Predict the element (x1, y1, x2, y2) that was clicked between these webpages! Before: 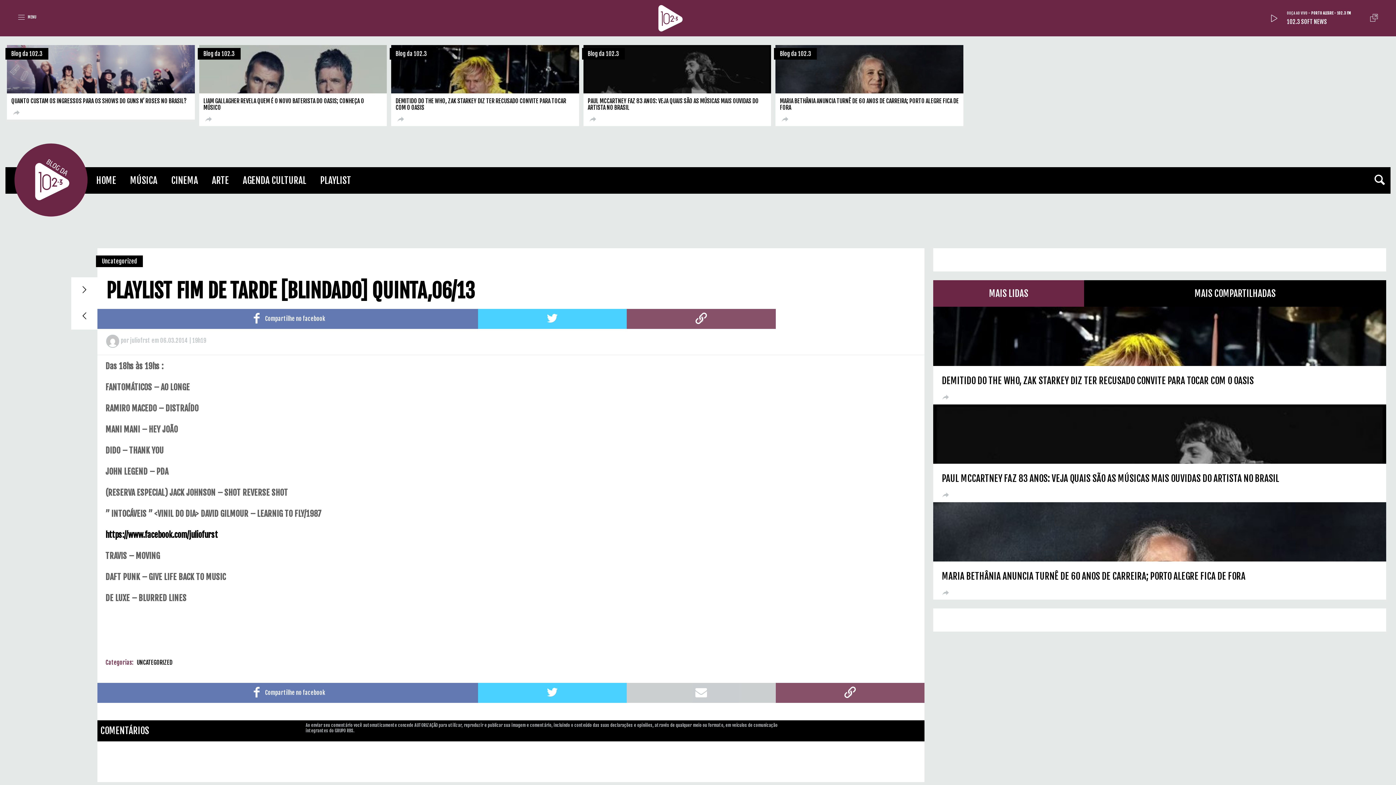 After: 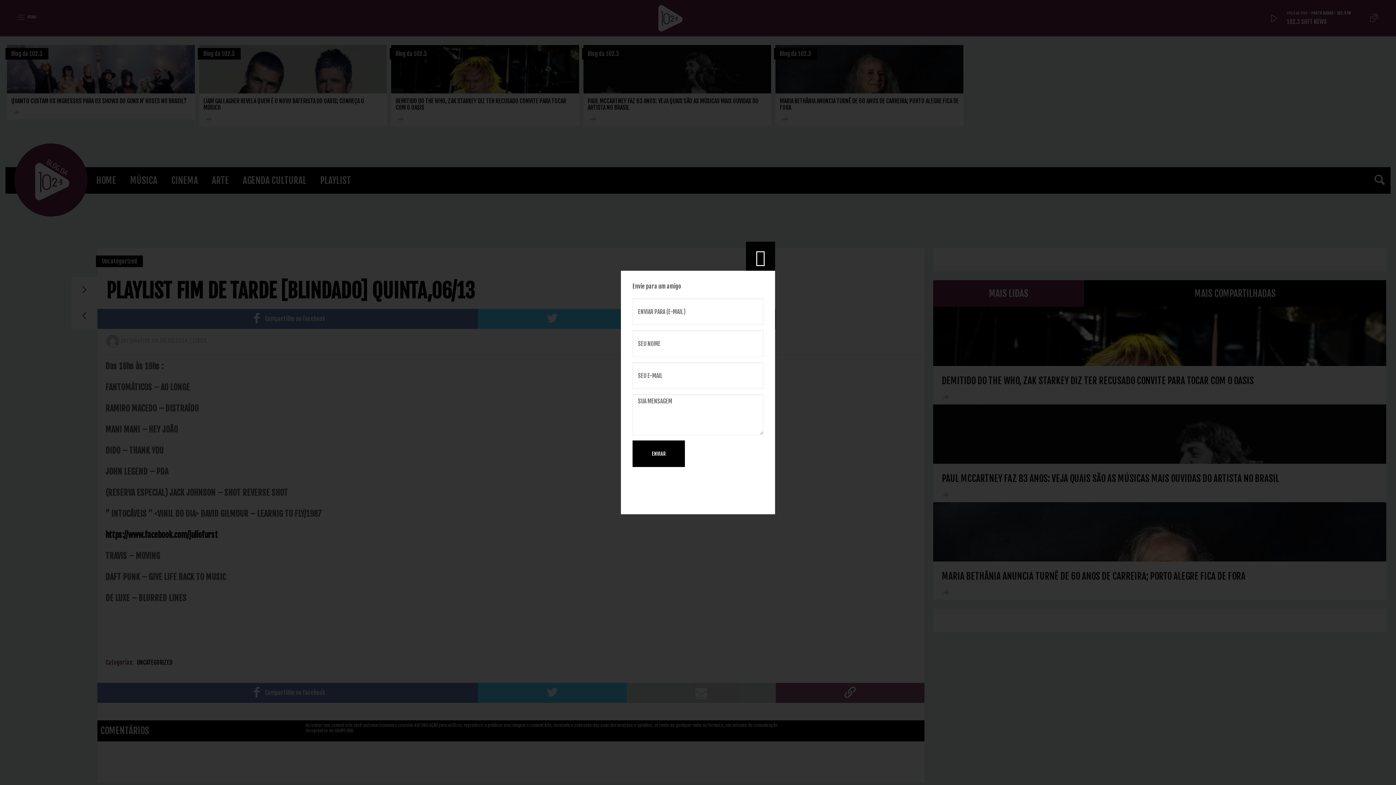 Action: bbox: (626, 683, 775, 703)